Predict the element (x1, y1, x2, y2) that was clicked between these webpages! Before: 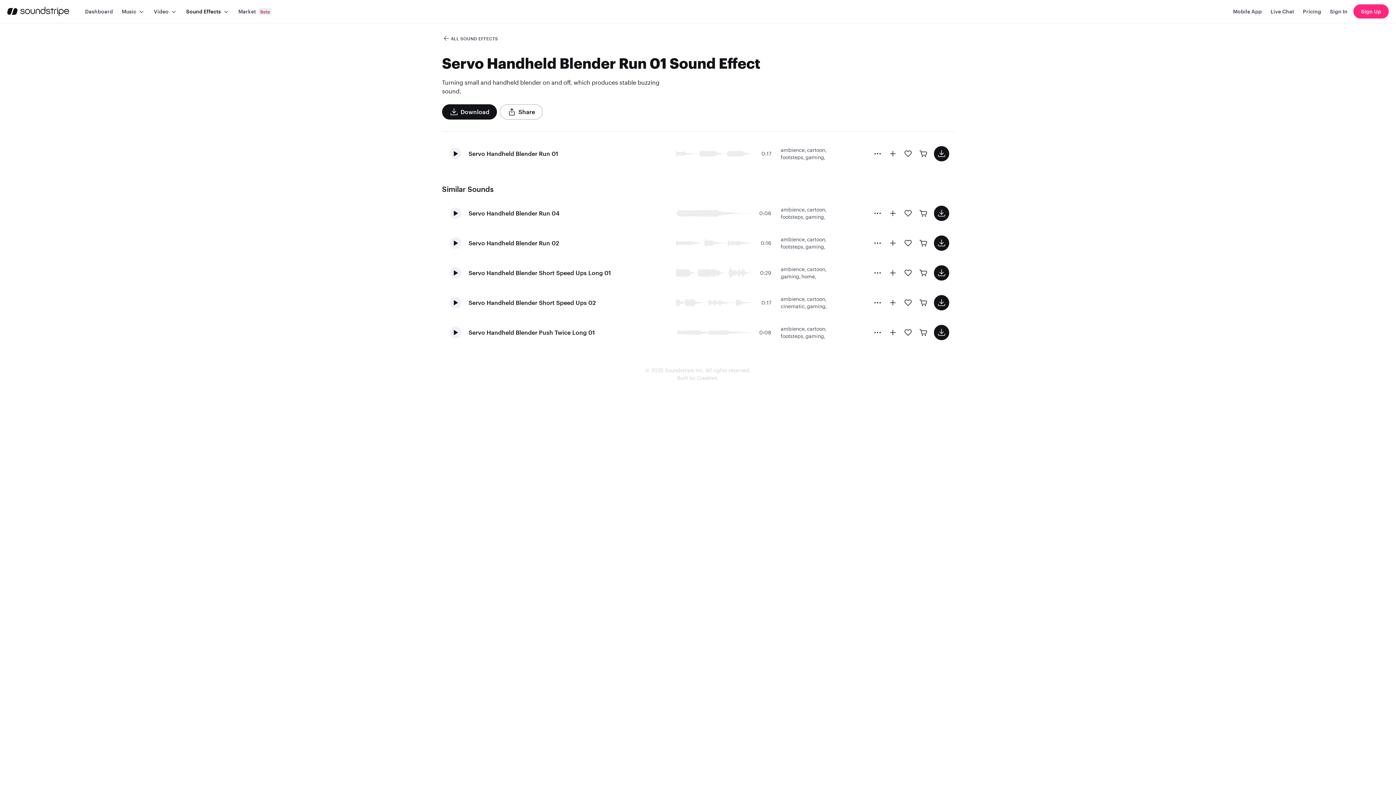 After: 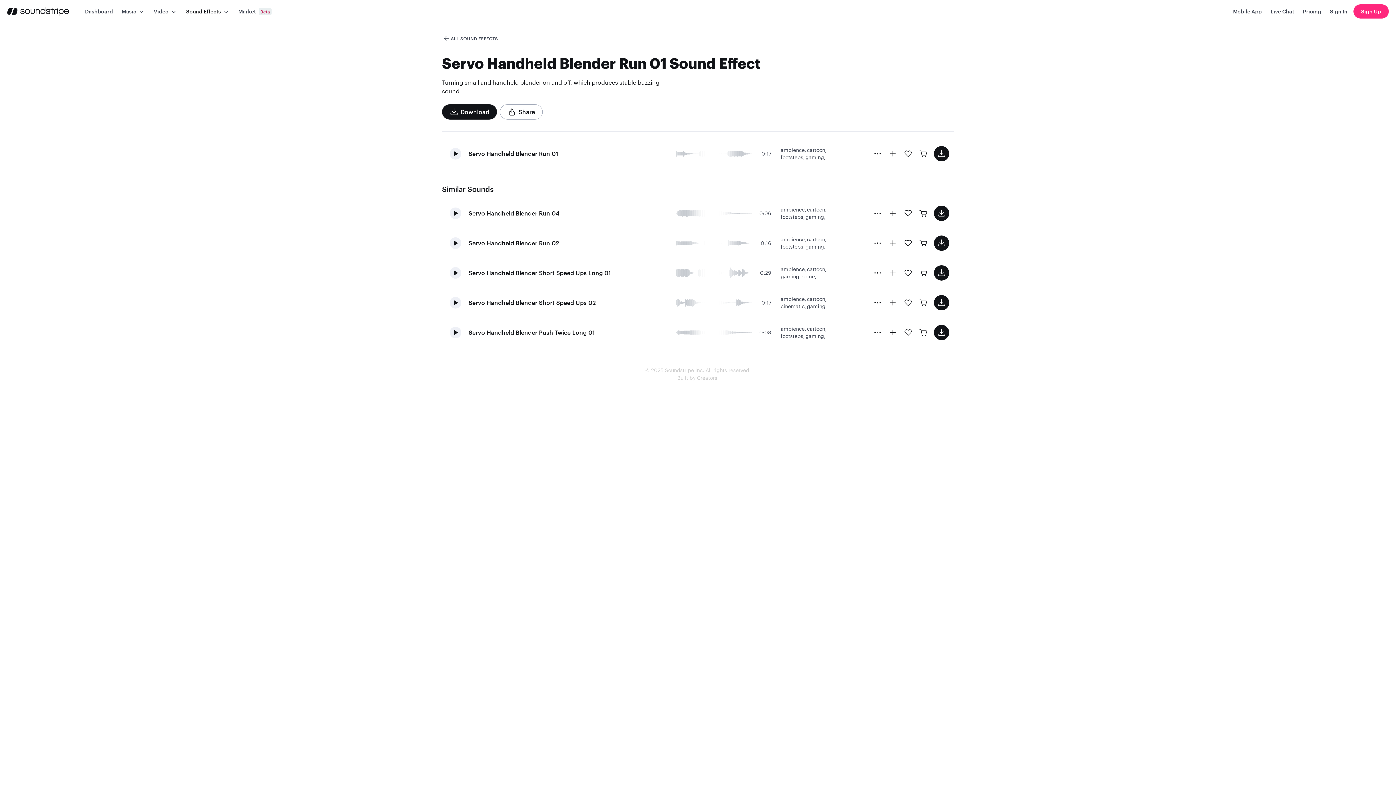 Action: bbox: (468, 149, 558, 158) label: Servo Handheld Blender Run 01